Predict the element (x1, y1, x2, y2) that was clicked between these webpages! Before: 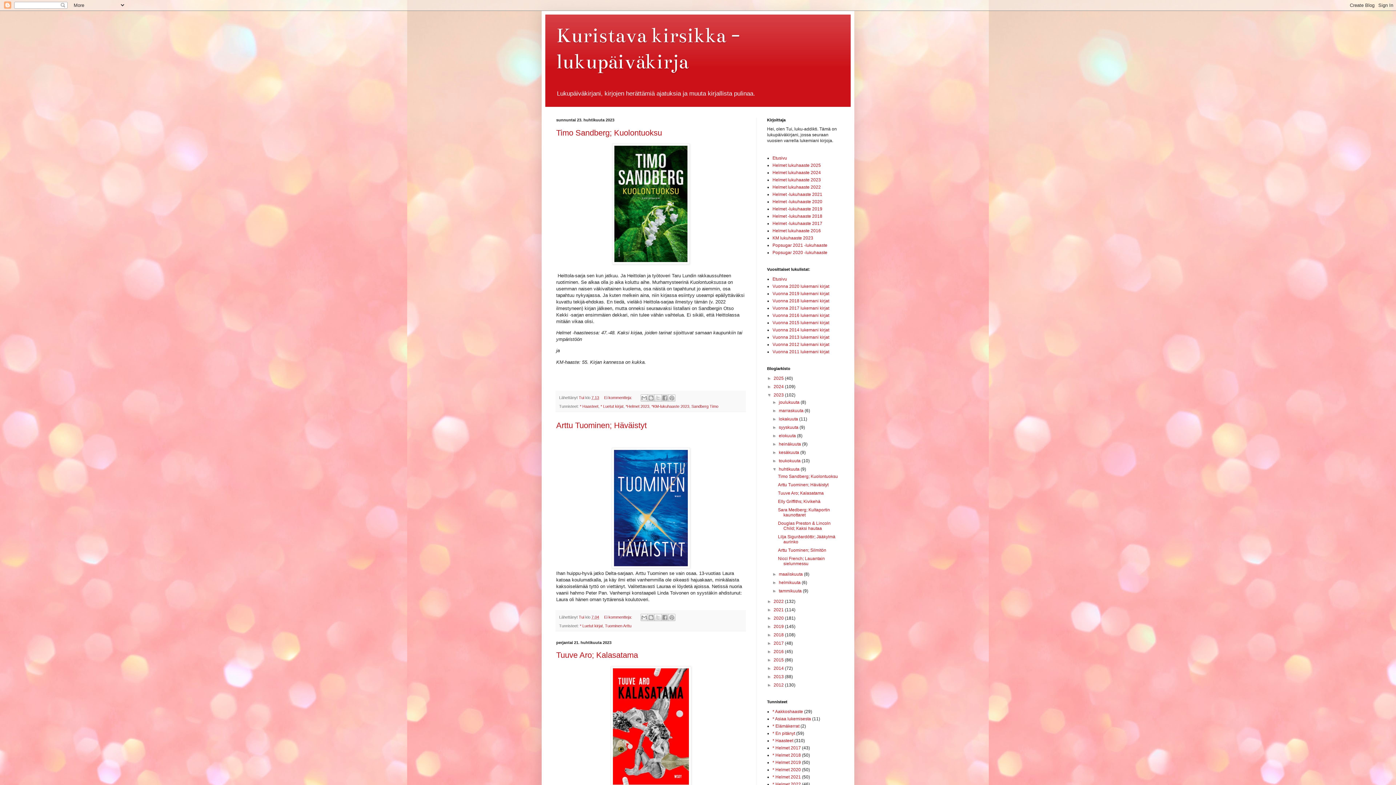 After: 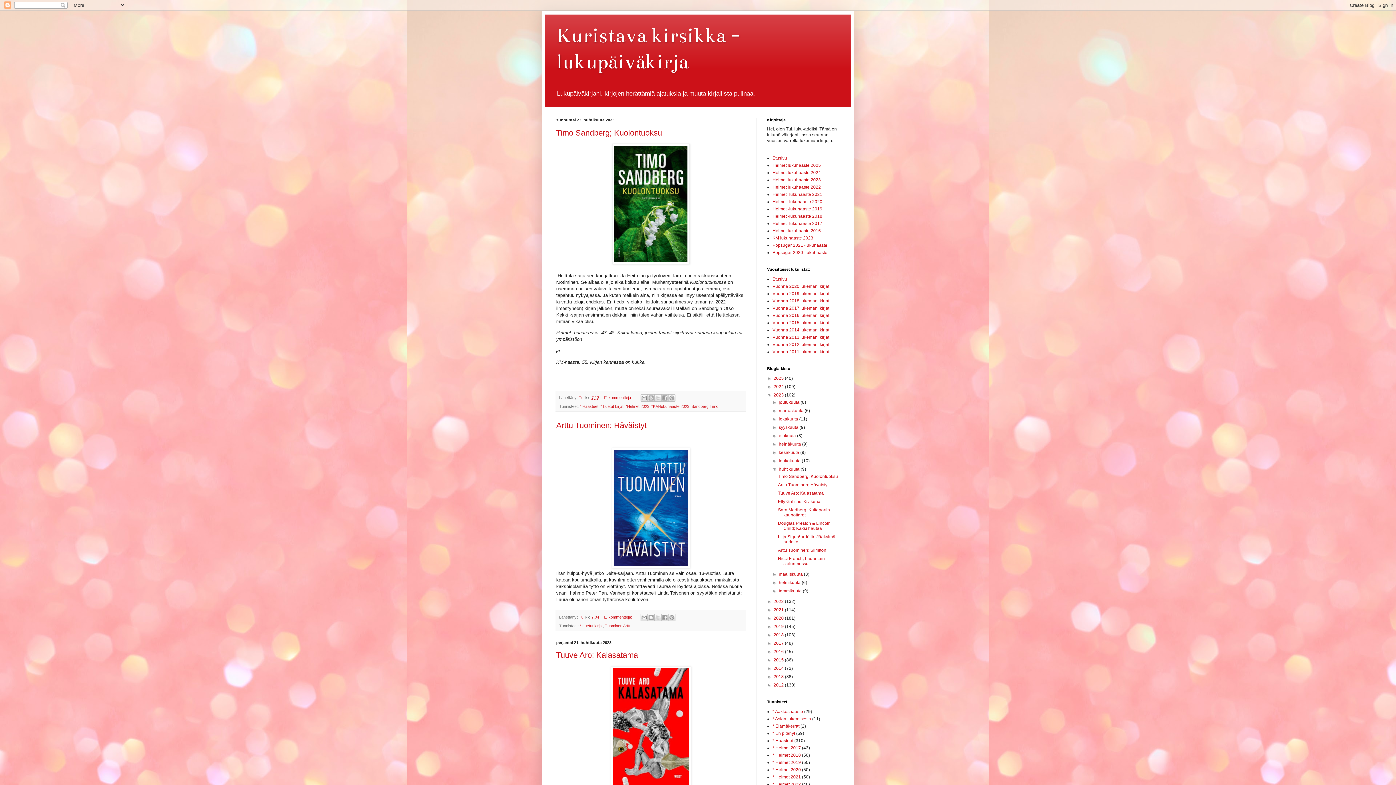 Action: label: huhtikuuta  bbox: (779, 467, 800, 472)